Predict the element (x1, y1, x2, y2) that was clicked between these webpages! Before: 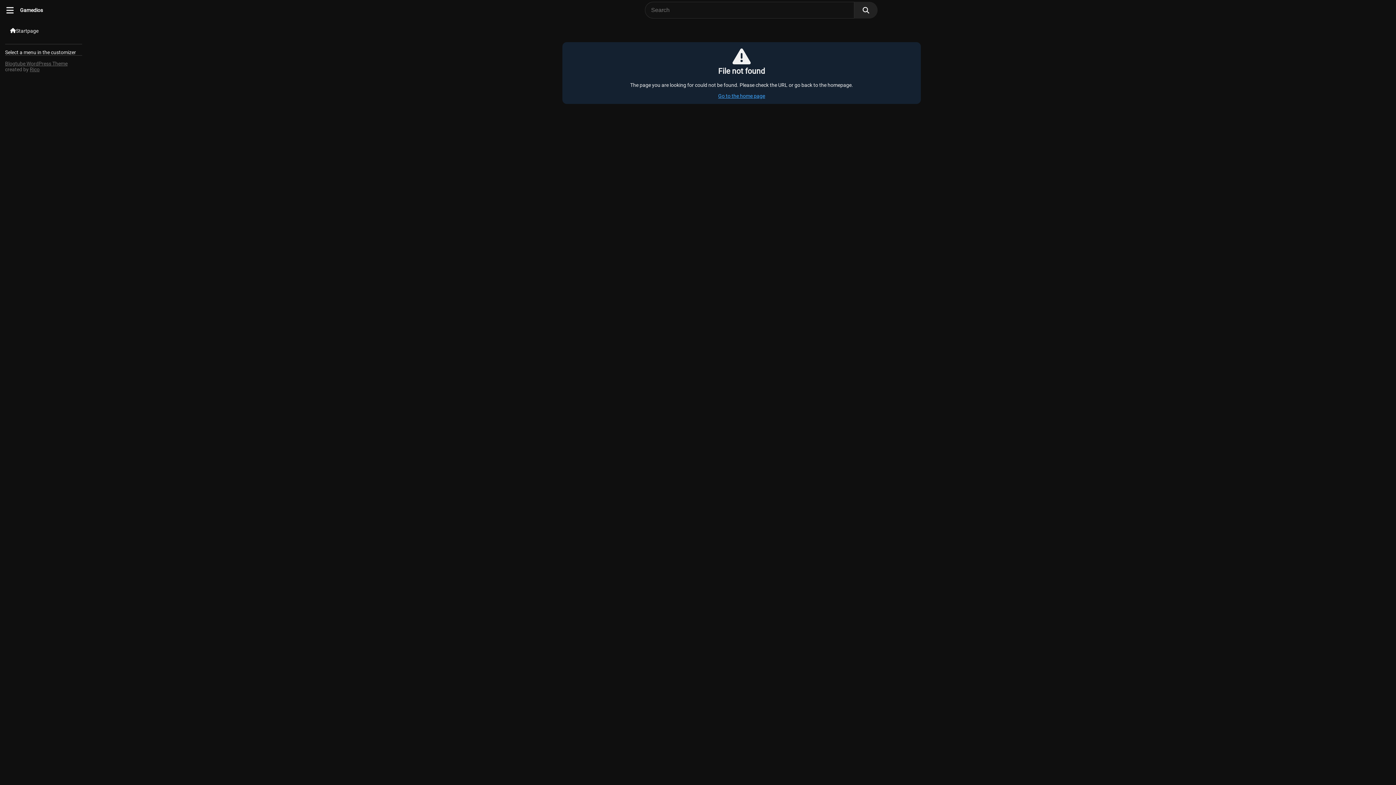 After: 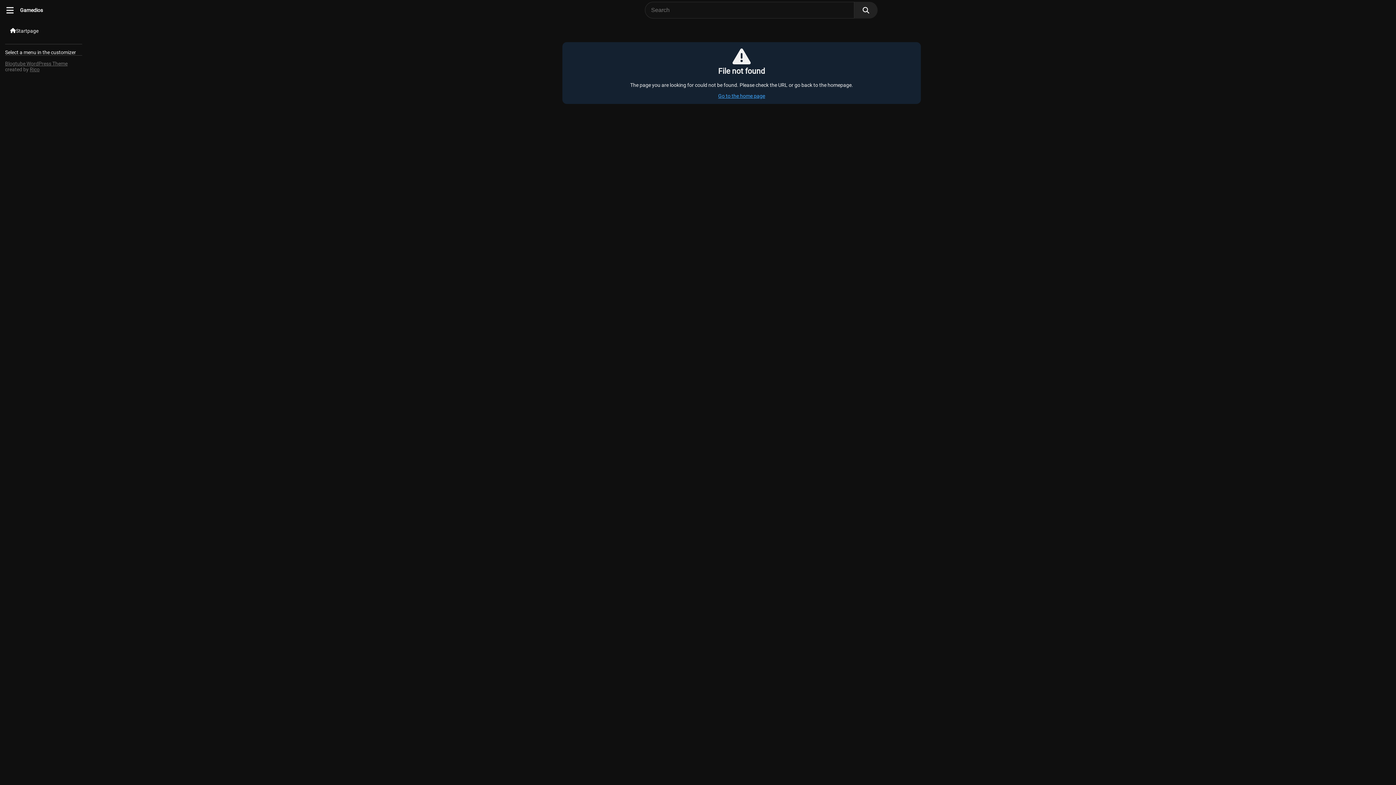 Action: label: Rico bbox: (29, 66, 39, 72)